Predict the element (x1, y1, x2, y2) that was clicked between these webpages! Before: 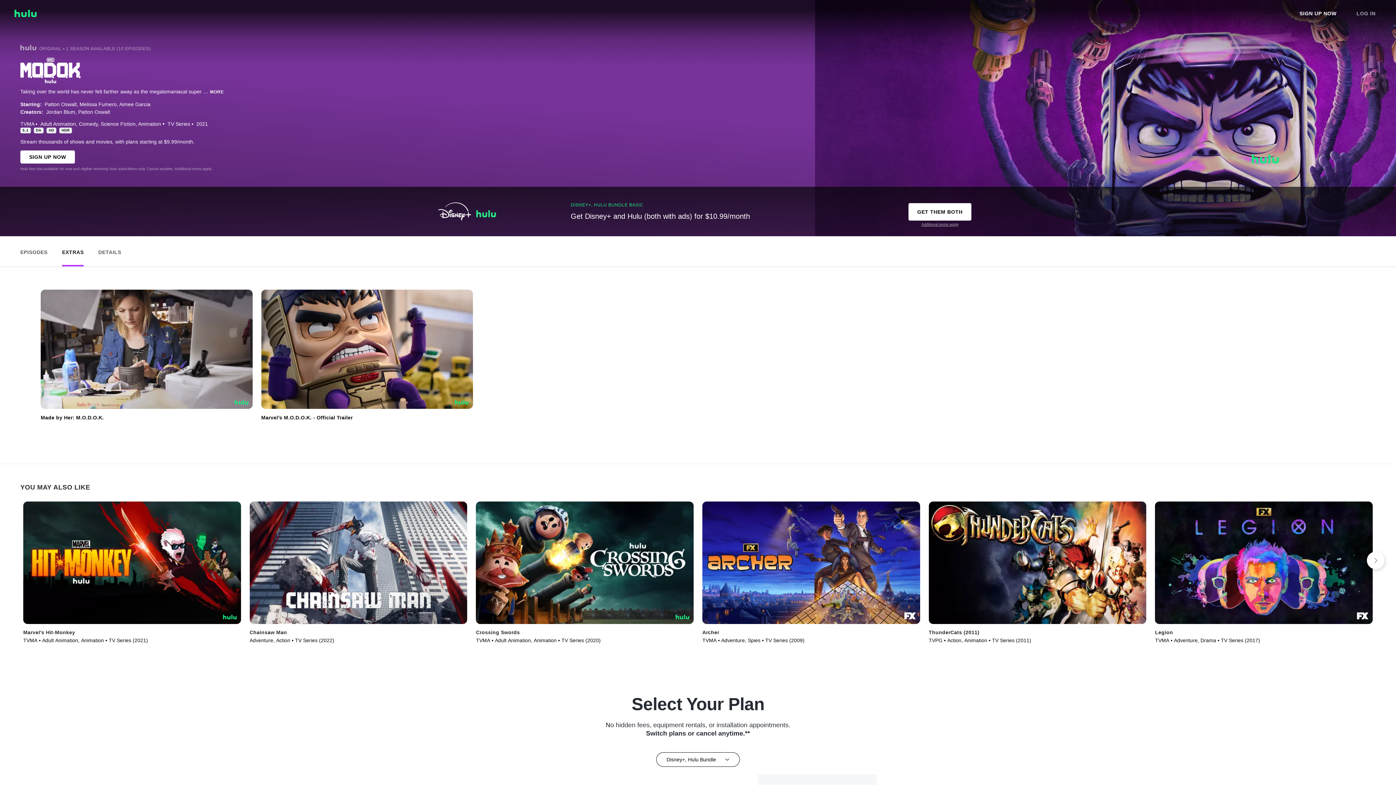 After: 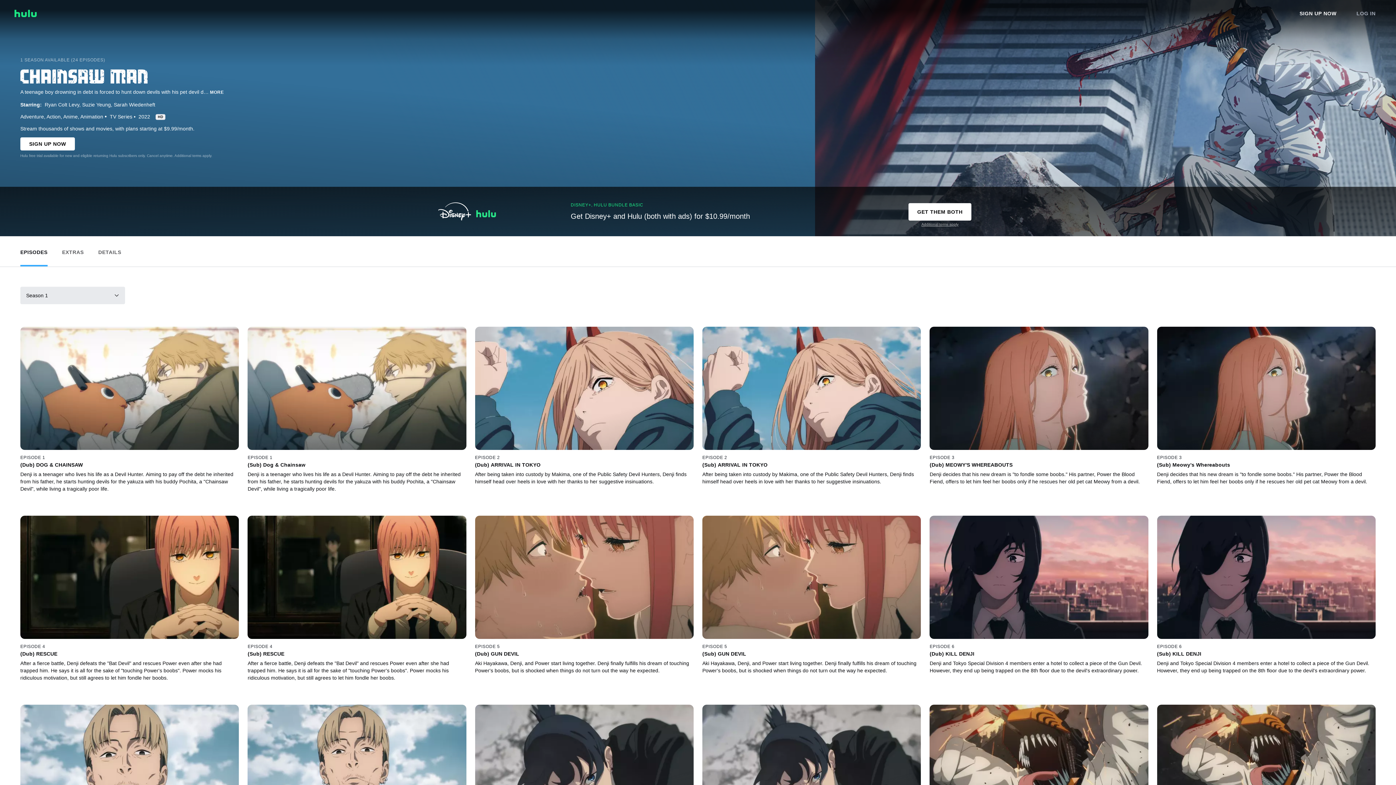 Action: bbox: (249, 629, 287, 635) label: Chainsaw Man